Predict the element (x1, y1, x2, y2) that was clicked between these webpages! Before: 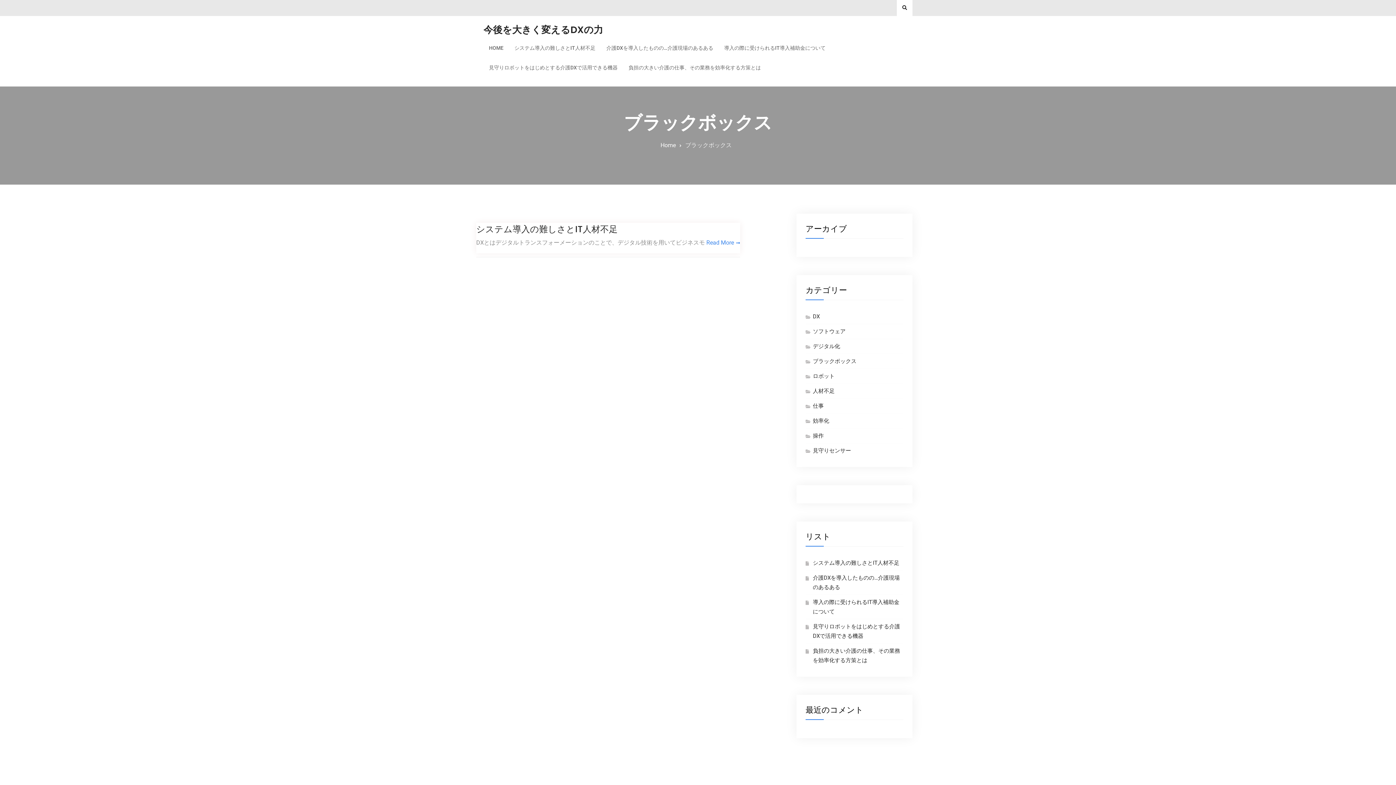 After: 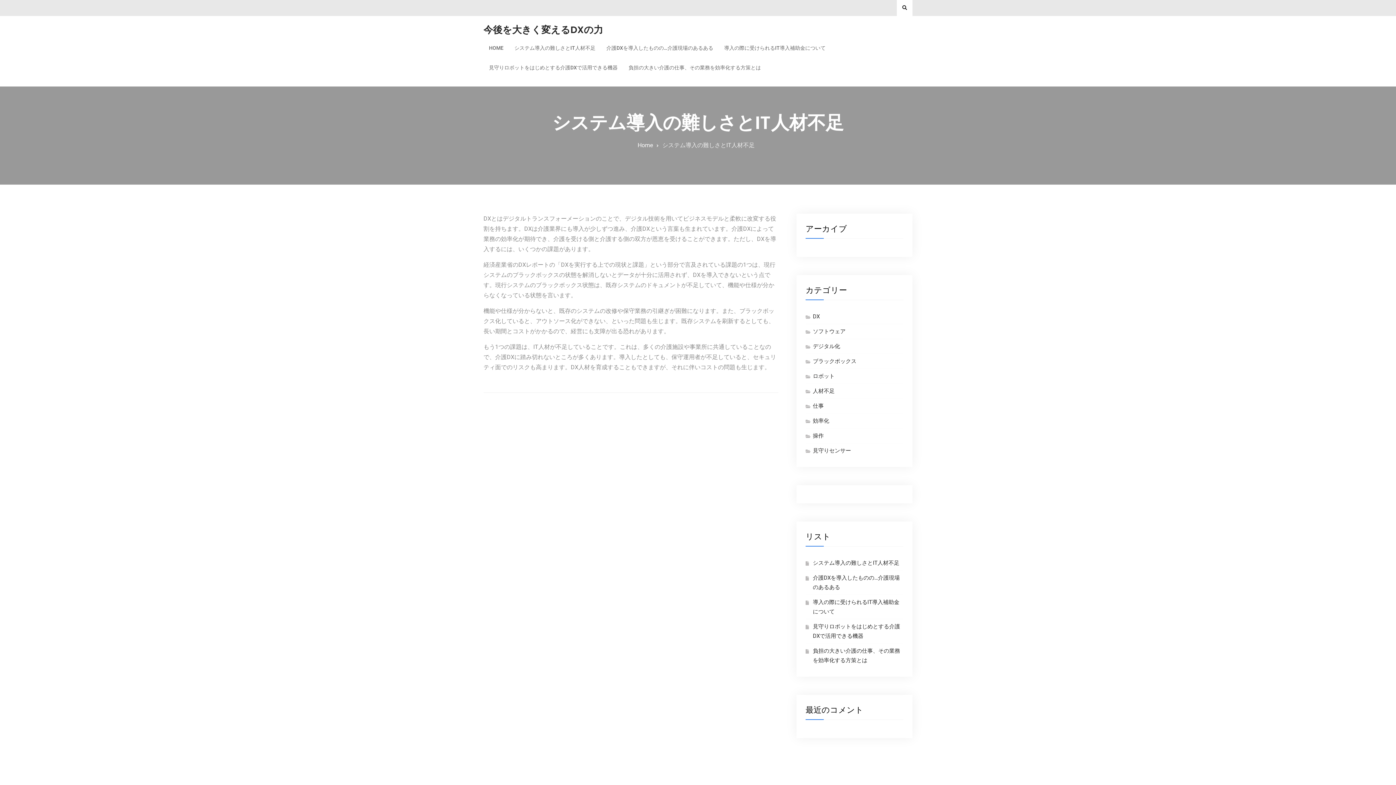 Action: label: システム導入の難しさとIT人材不足 bbox: (813, 560, 899, 566)